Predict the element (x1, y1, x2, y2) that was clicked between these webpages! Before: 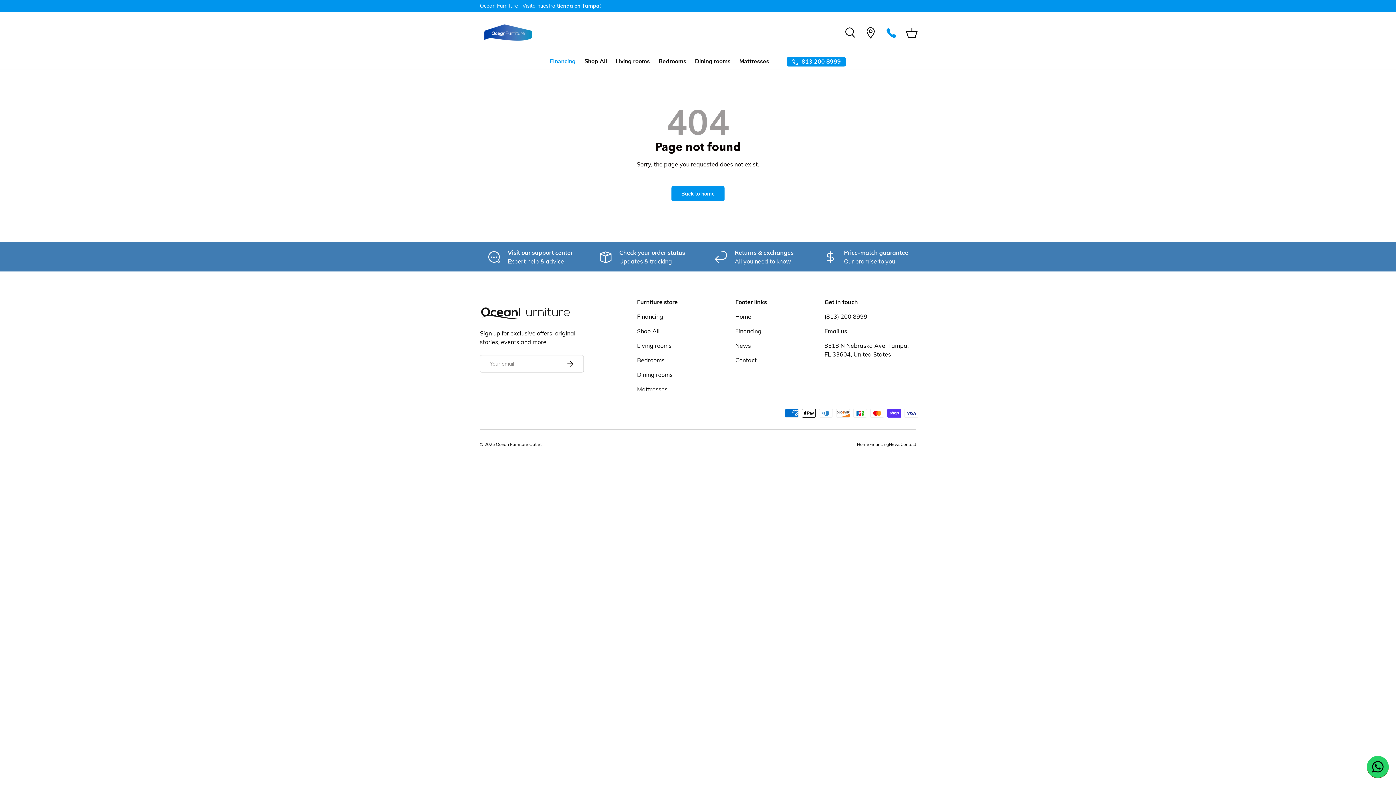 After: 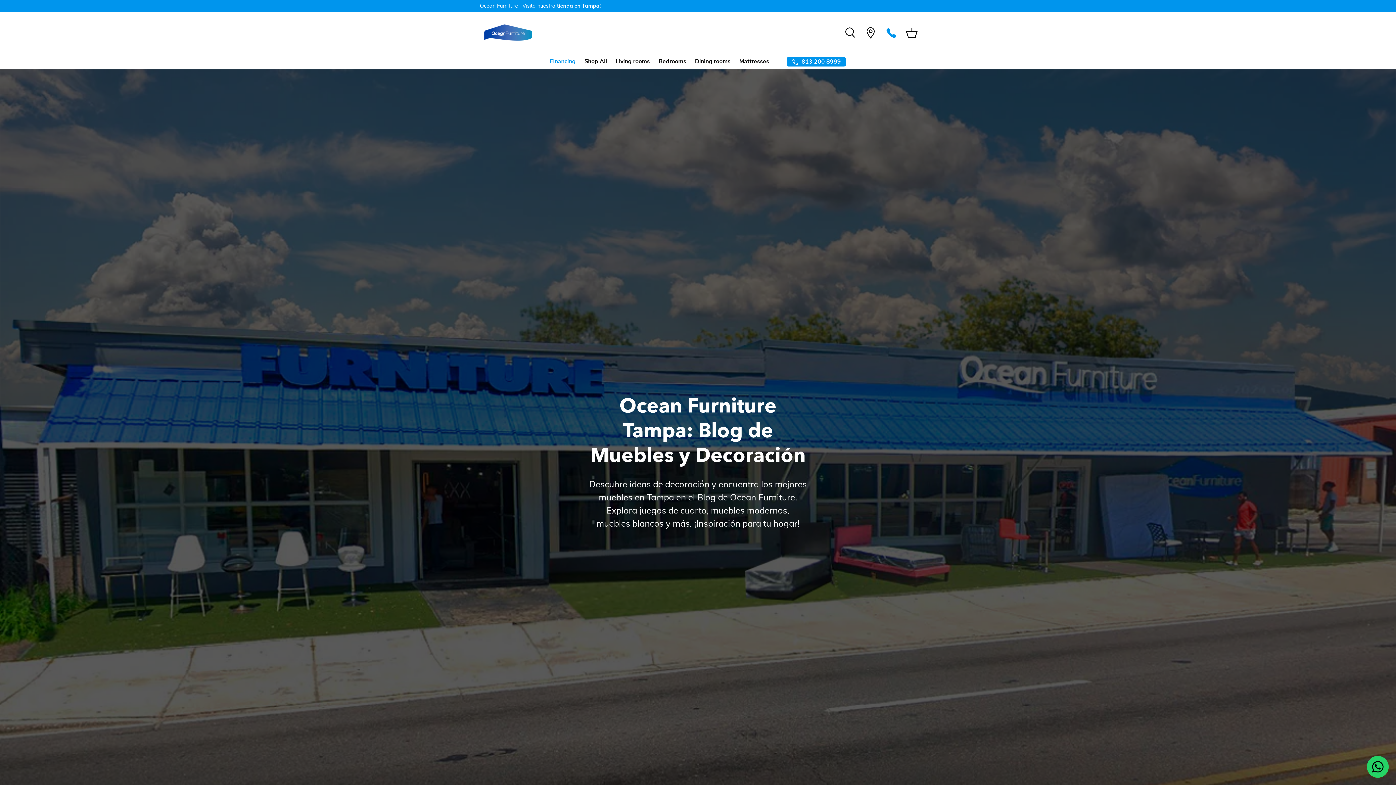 Action: label: News bbox: (735, 342, 751, 349)